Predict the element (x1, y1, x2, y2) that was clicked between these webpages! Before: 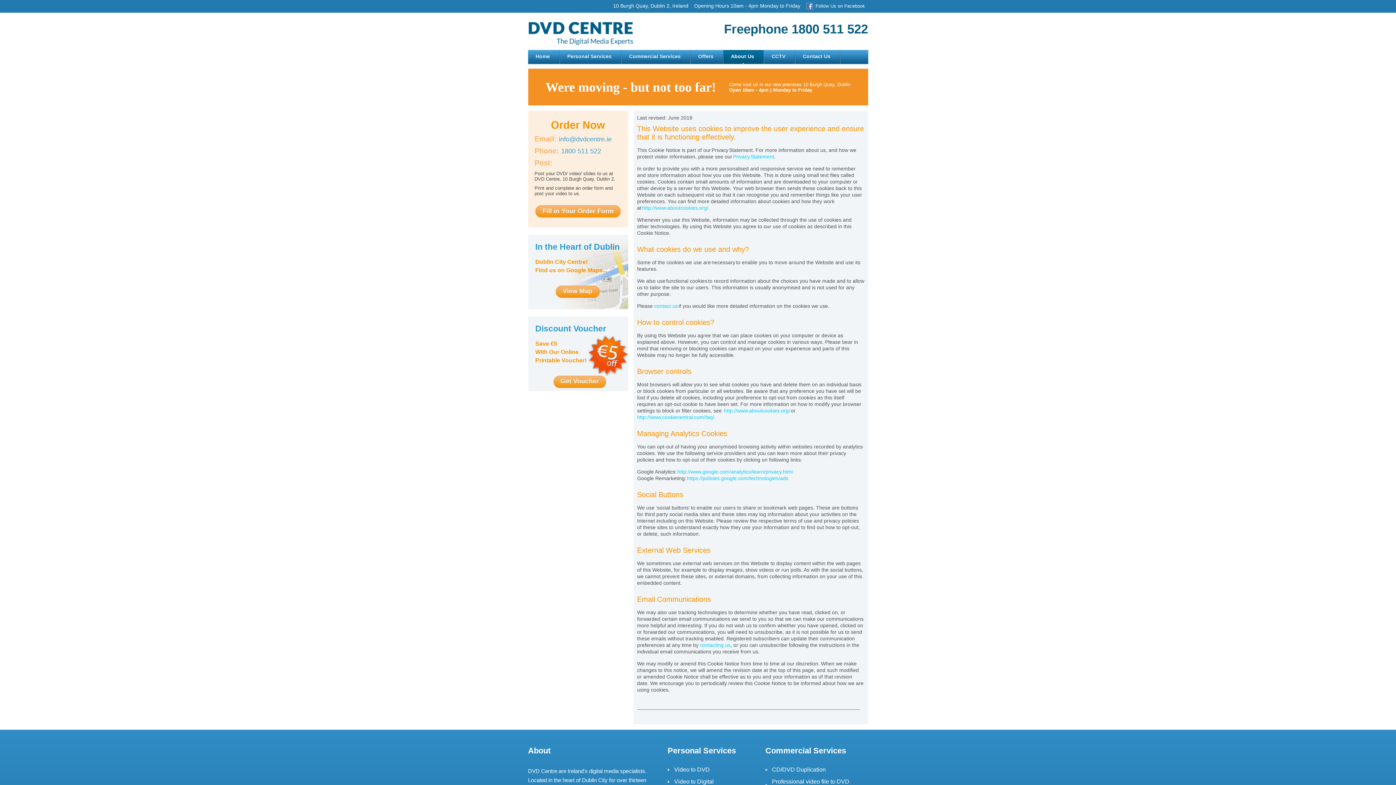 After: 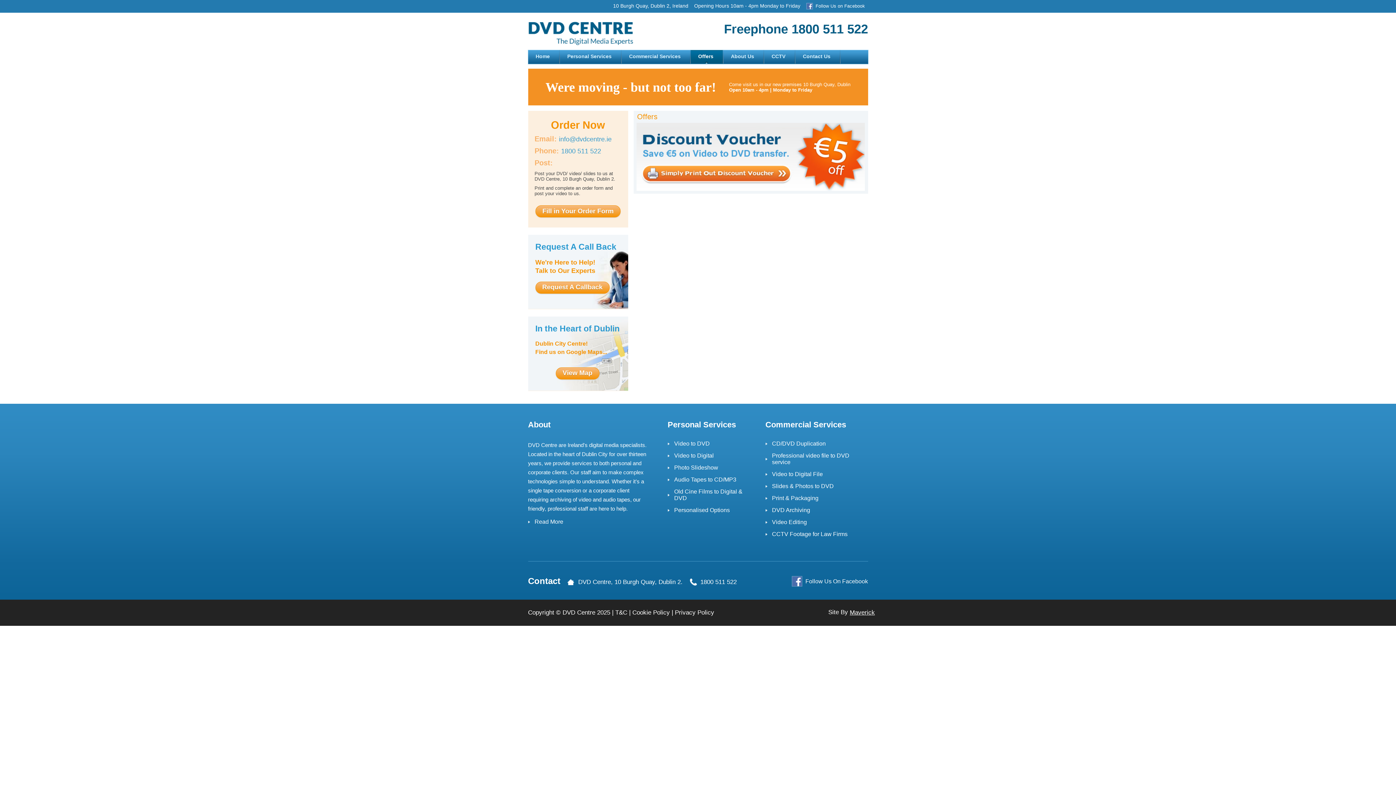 Action: bbox: (690, 49, 722, 63) label: Offers